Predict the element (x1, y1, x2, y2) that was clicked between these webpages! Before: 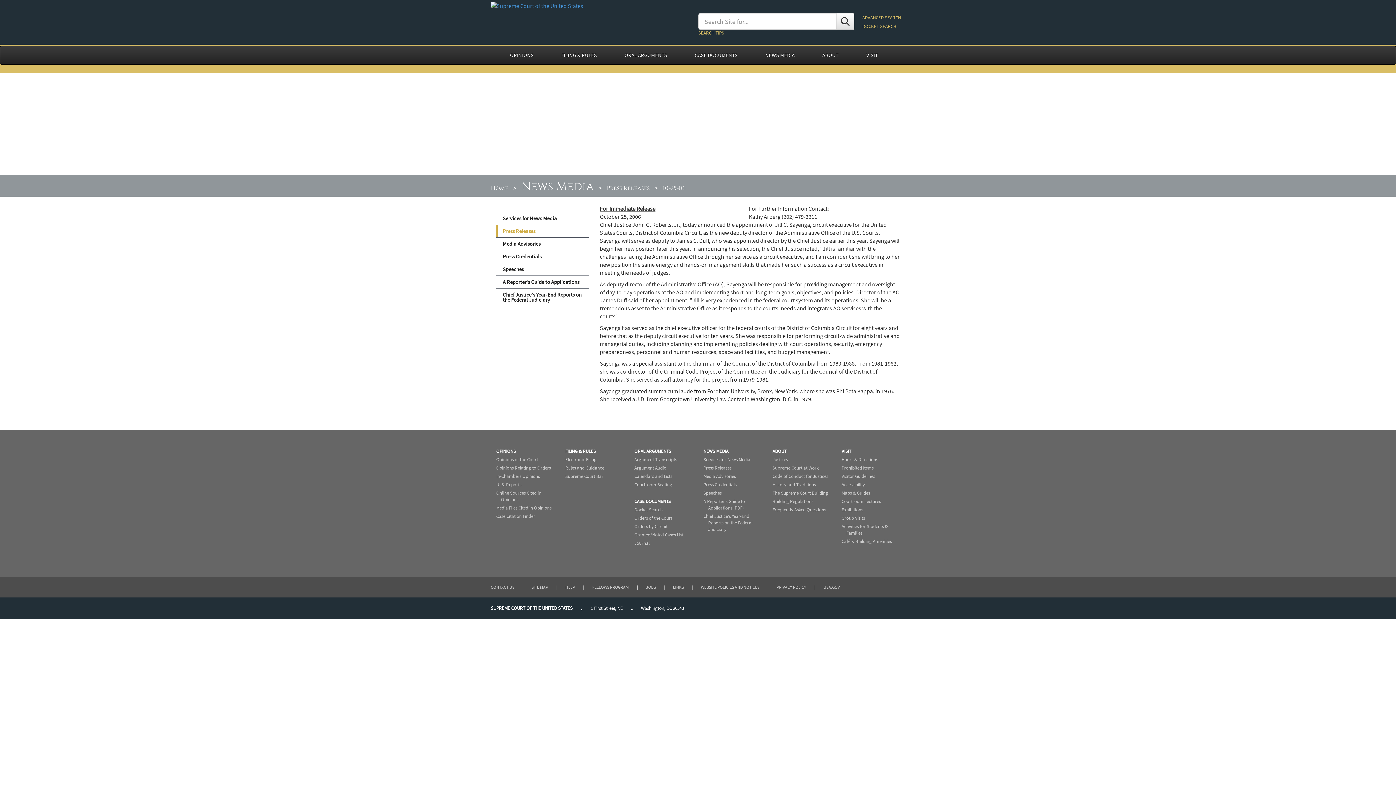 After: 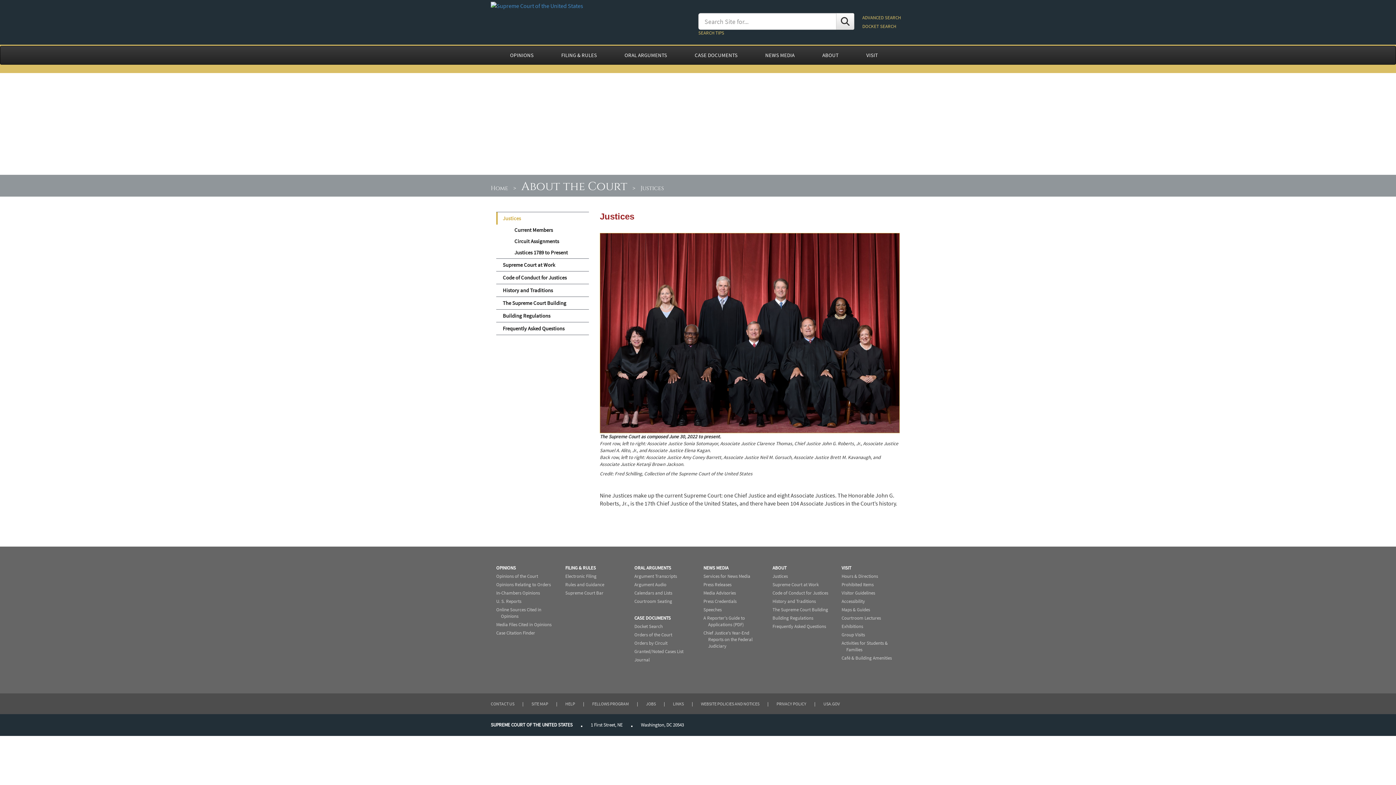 Action: label: Justices bbox: (772, 456, 788, 462)